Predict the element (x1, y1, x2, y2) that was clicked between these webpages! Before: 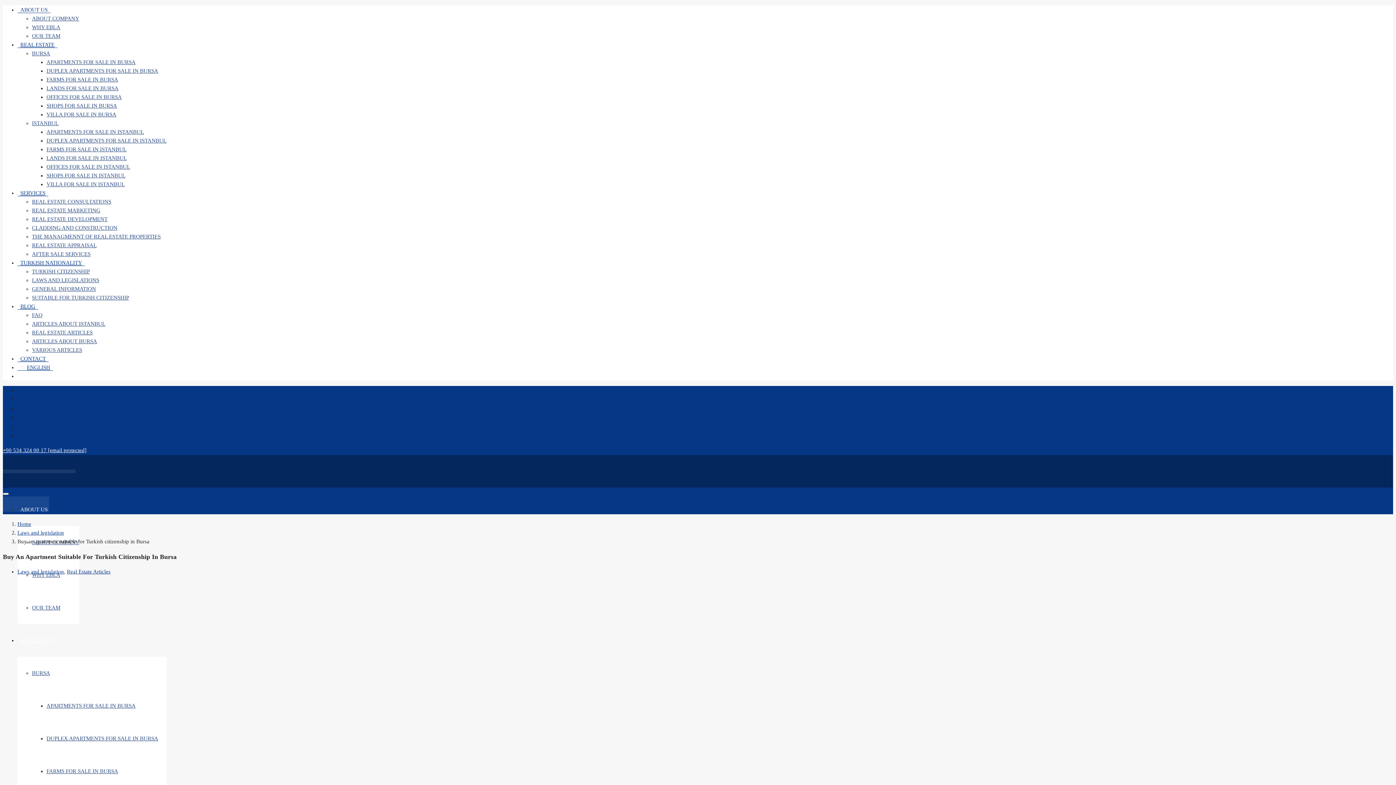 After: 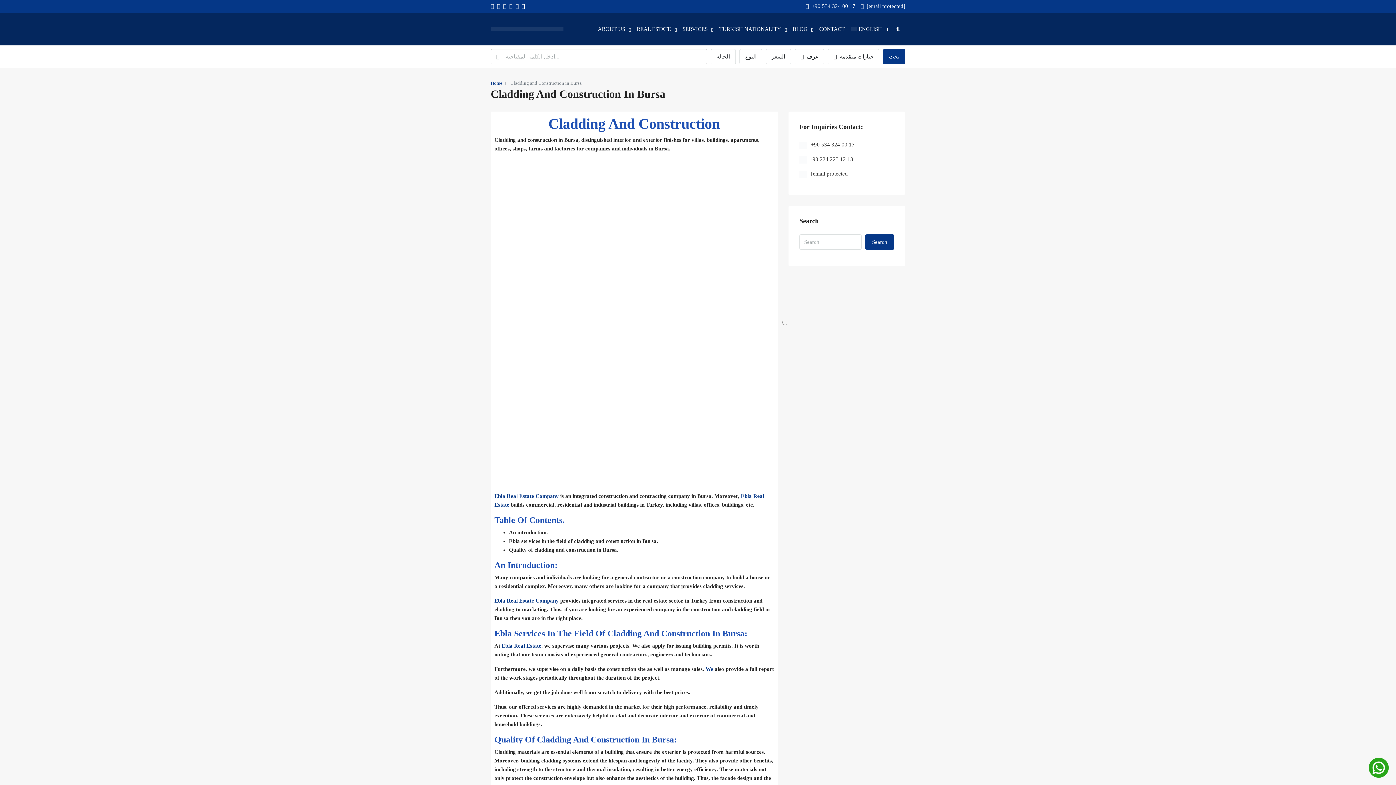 Action: label: CLADDING AND CONSTRUCTION bbox: (32, 225, 117, 231)